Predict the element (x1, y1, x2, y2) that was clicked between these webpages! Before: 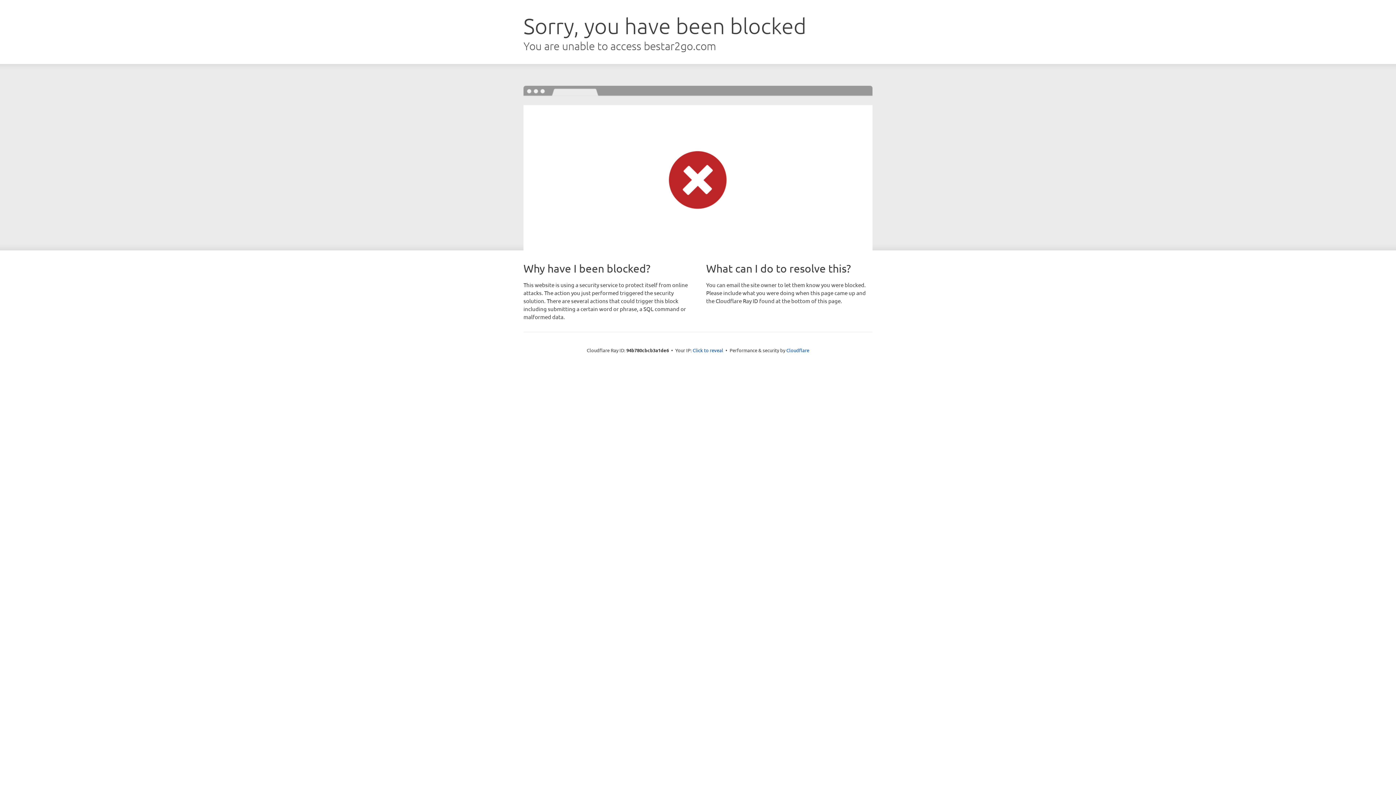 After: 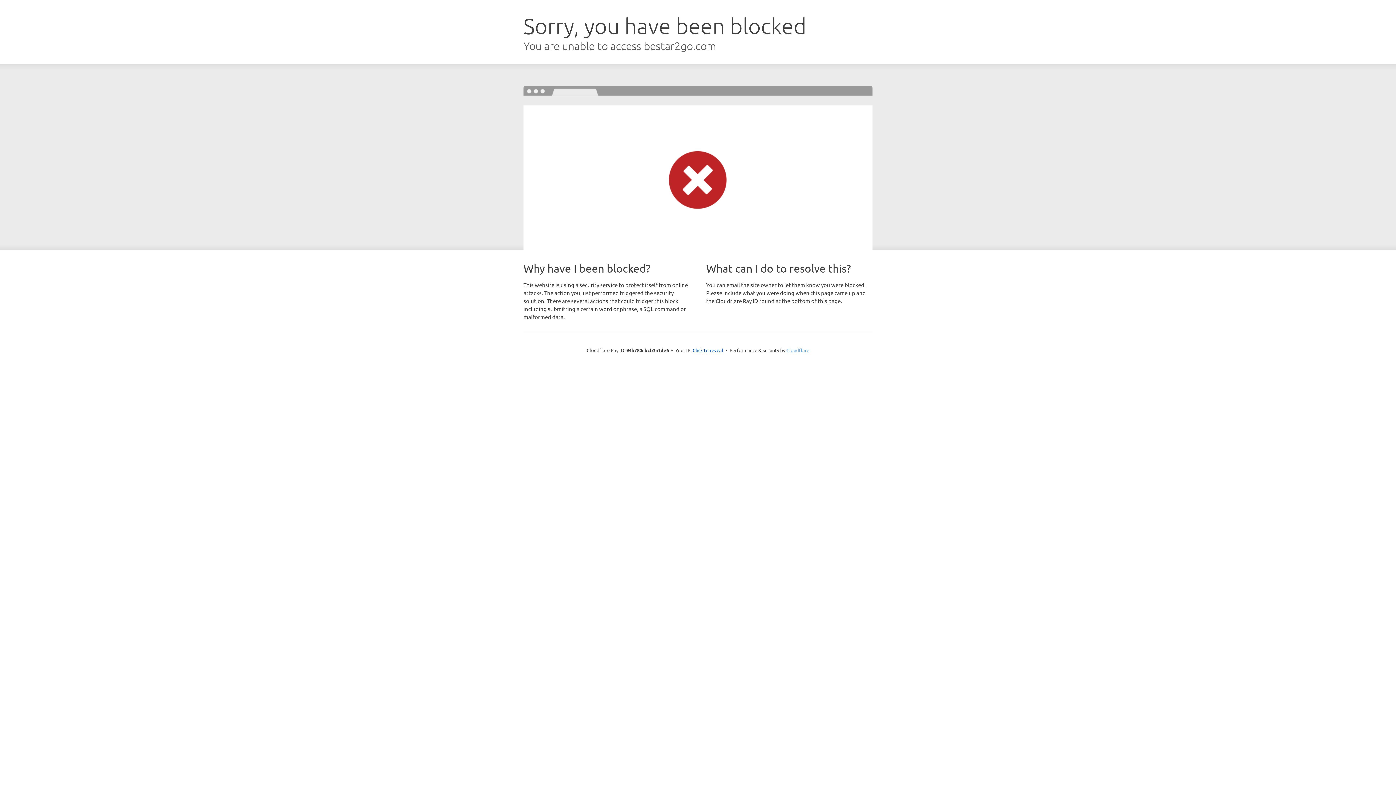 Action: bbox: (786, 347, 809, 353) label: Cloudflare